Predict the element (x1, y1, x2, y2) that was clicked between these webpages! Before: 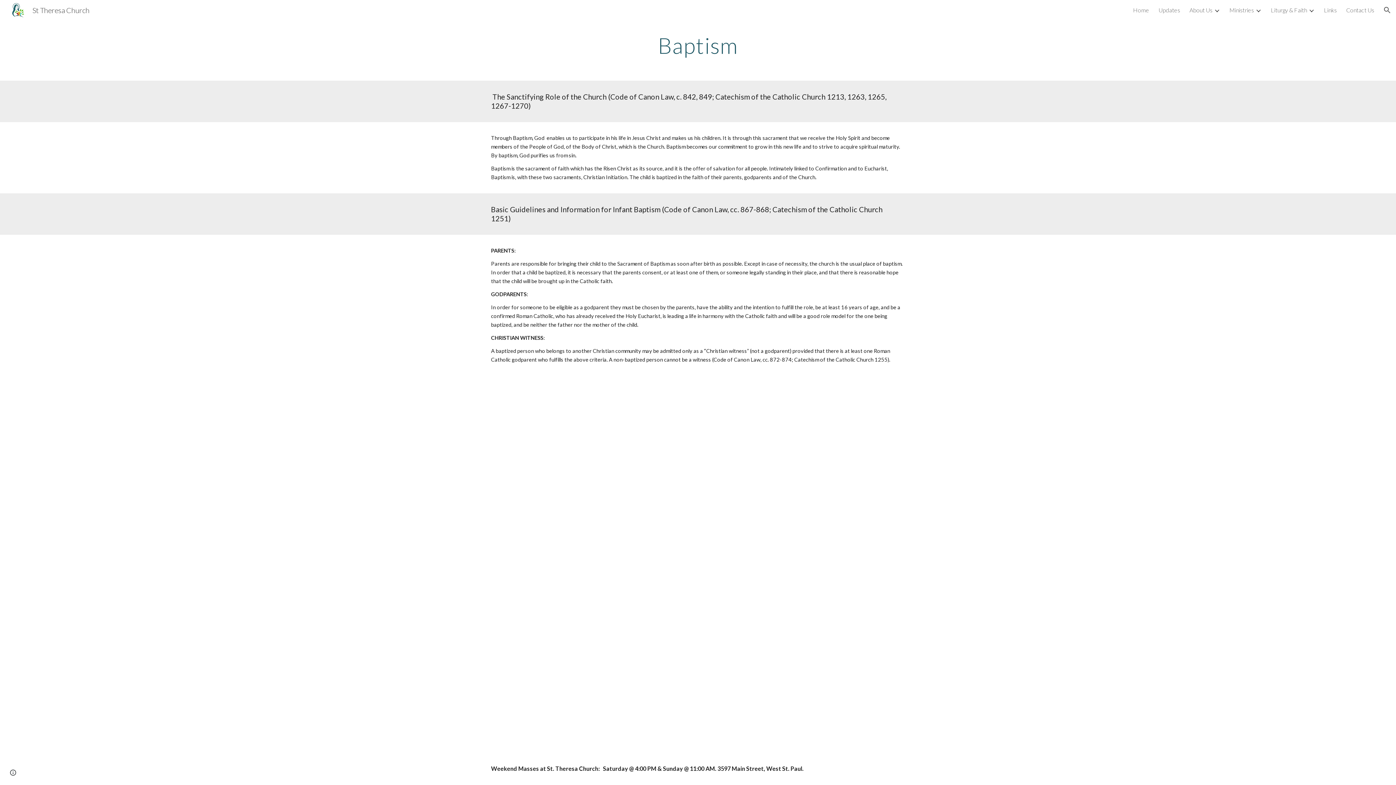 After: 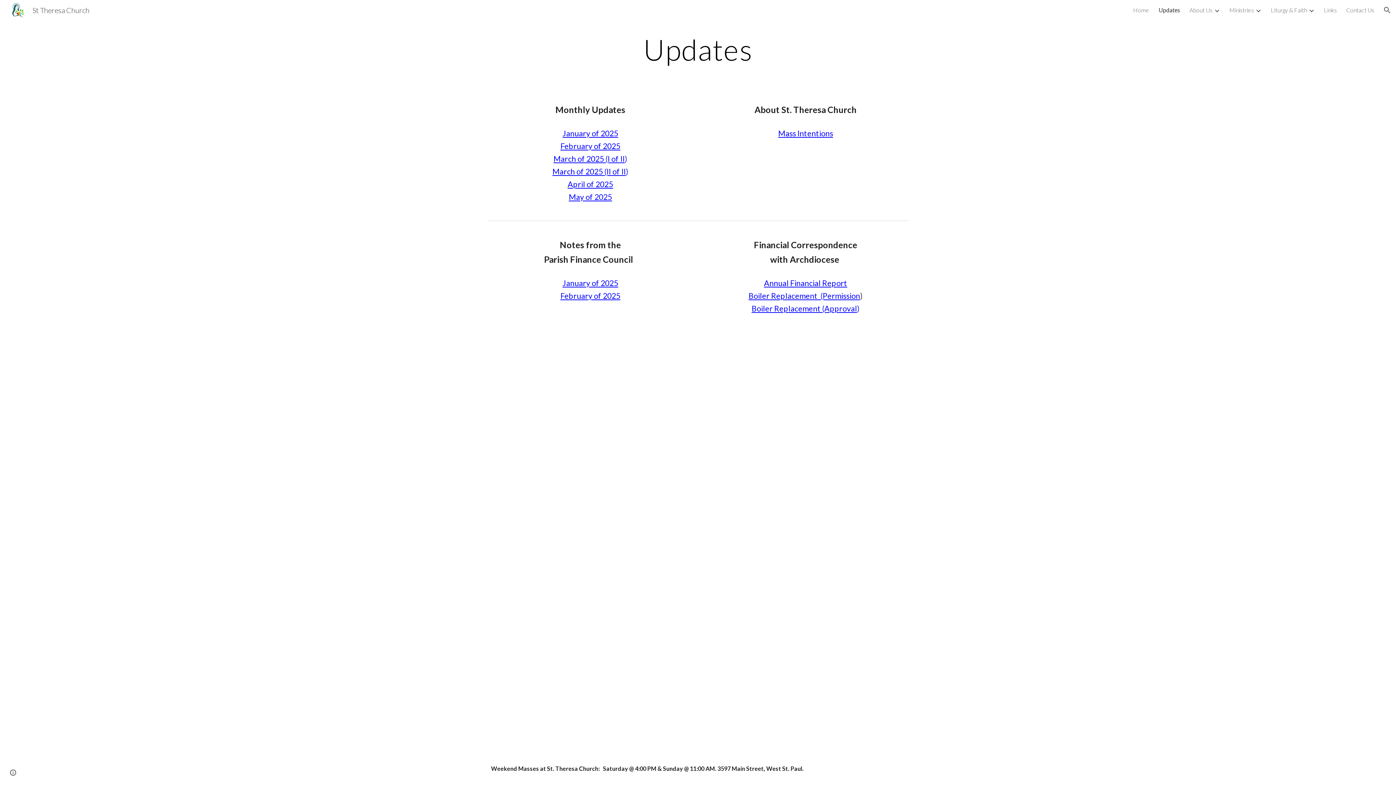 Action: bbox: (1158, 6, 1180, 13) label: Updates